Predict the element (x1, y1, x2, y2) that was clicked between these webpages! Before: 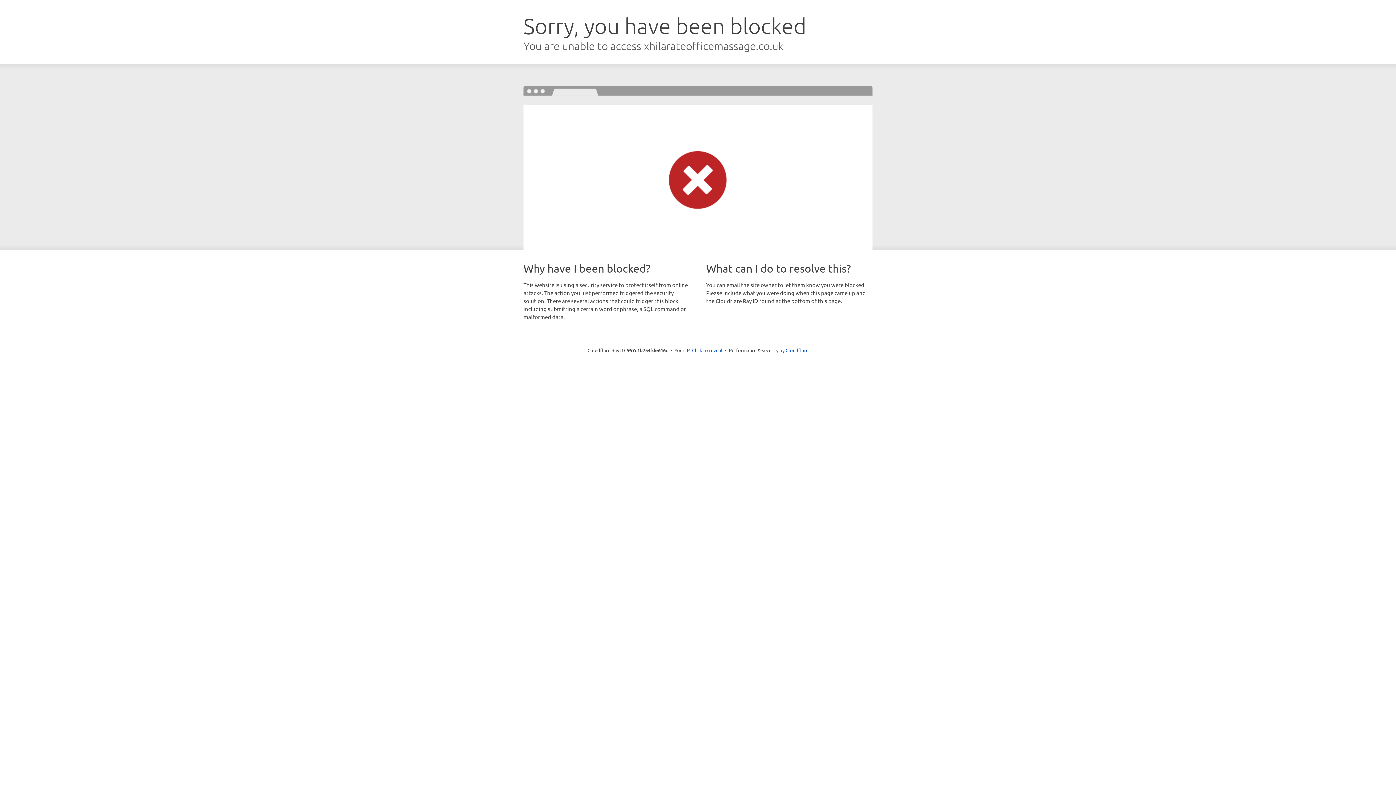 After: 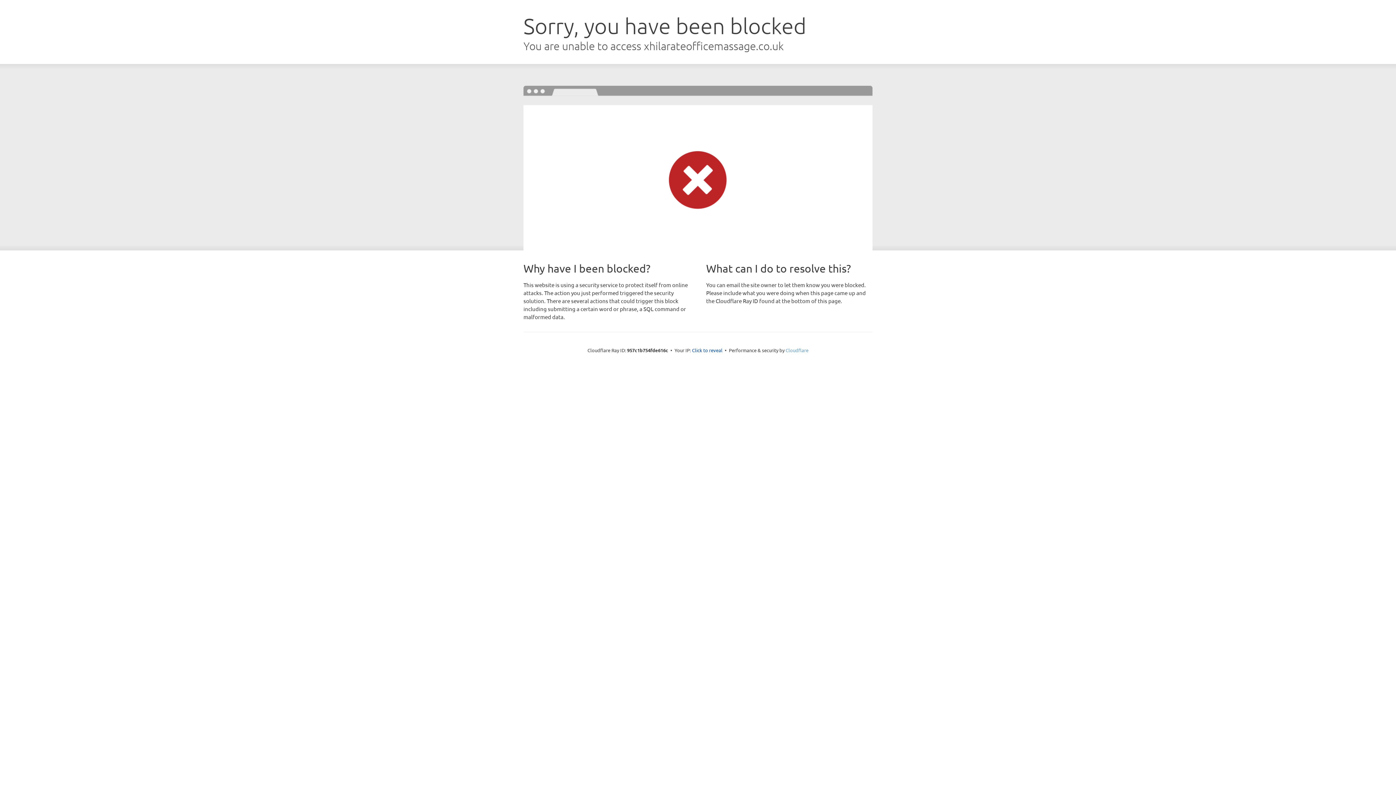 Action: bbox: (785, 347, 808, 353) label: Cloudflare